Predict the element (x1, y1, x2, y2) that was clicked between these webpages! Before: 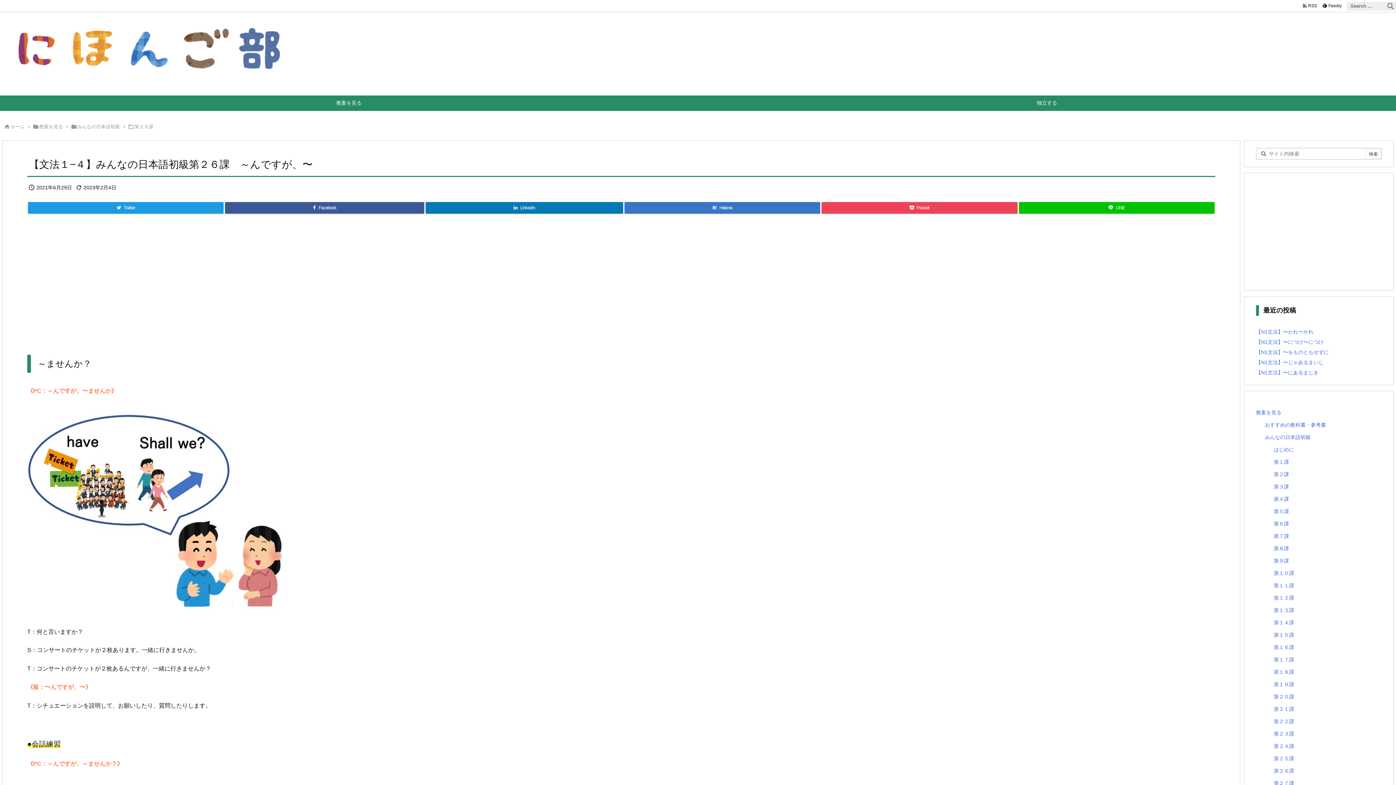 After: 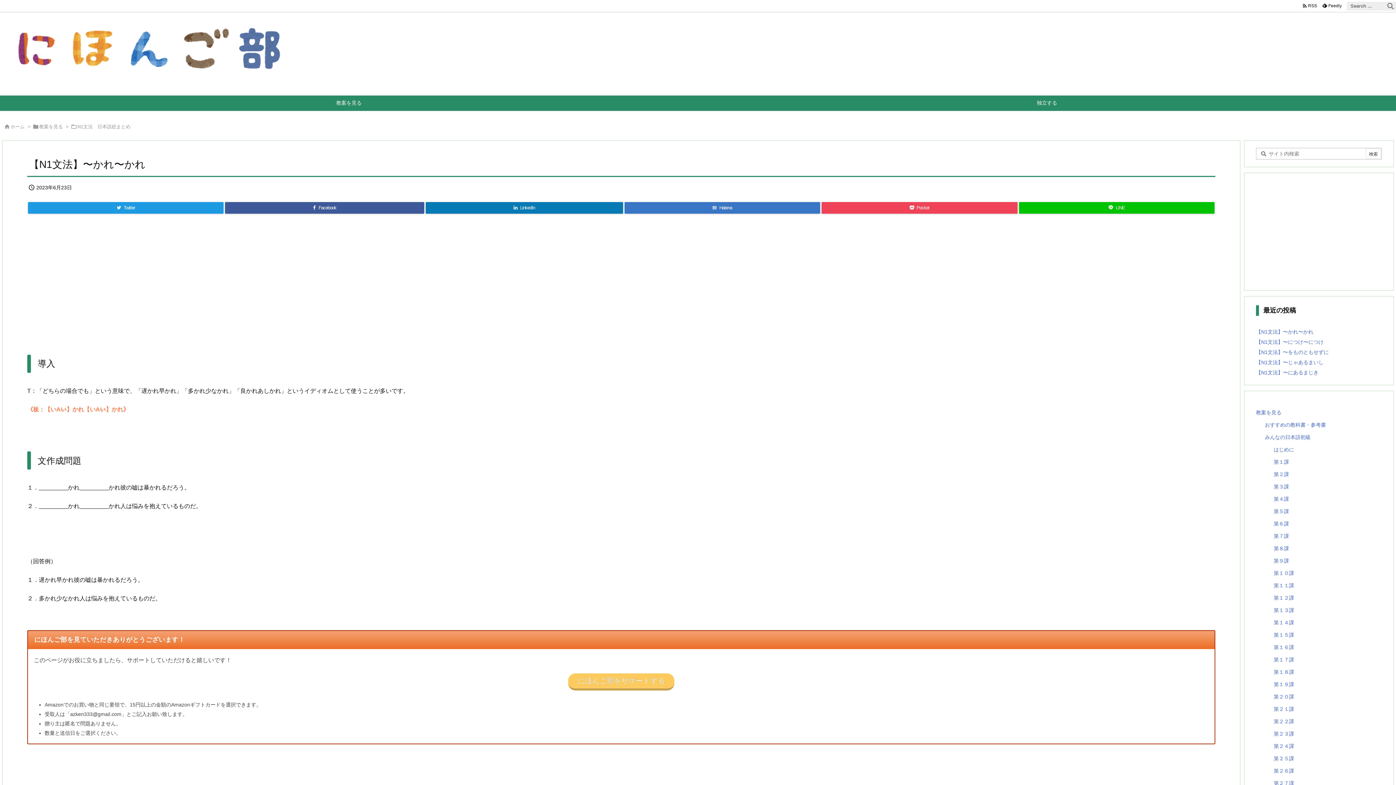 Action: label: 【N1文法】〜かれ〜かれ bbox: (1256, 329, 1313, 334)